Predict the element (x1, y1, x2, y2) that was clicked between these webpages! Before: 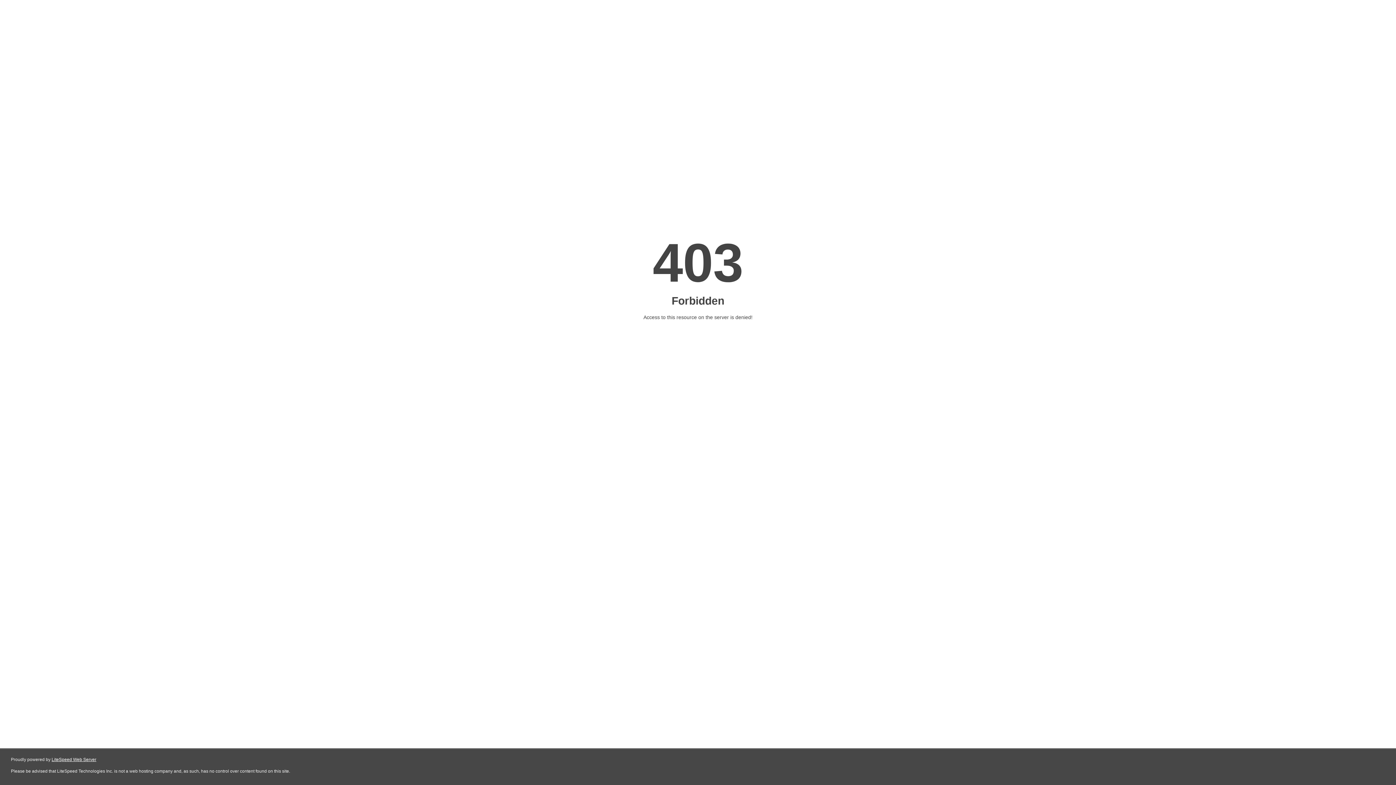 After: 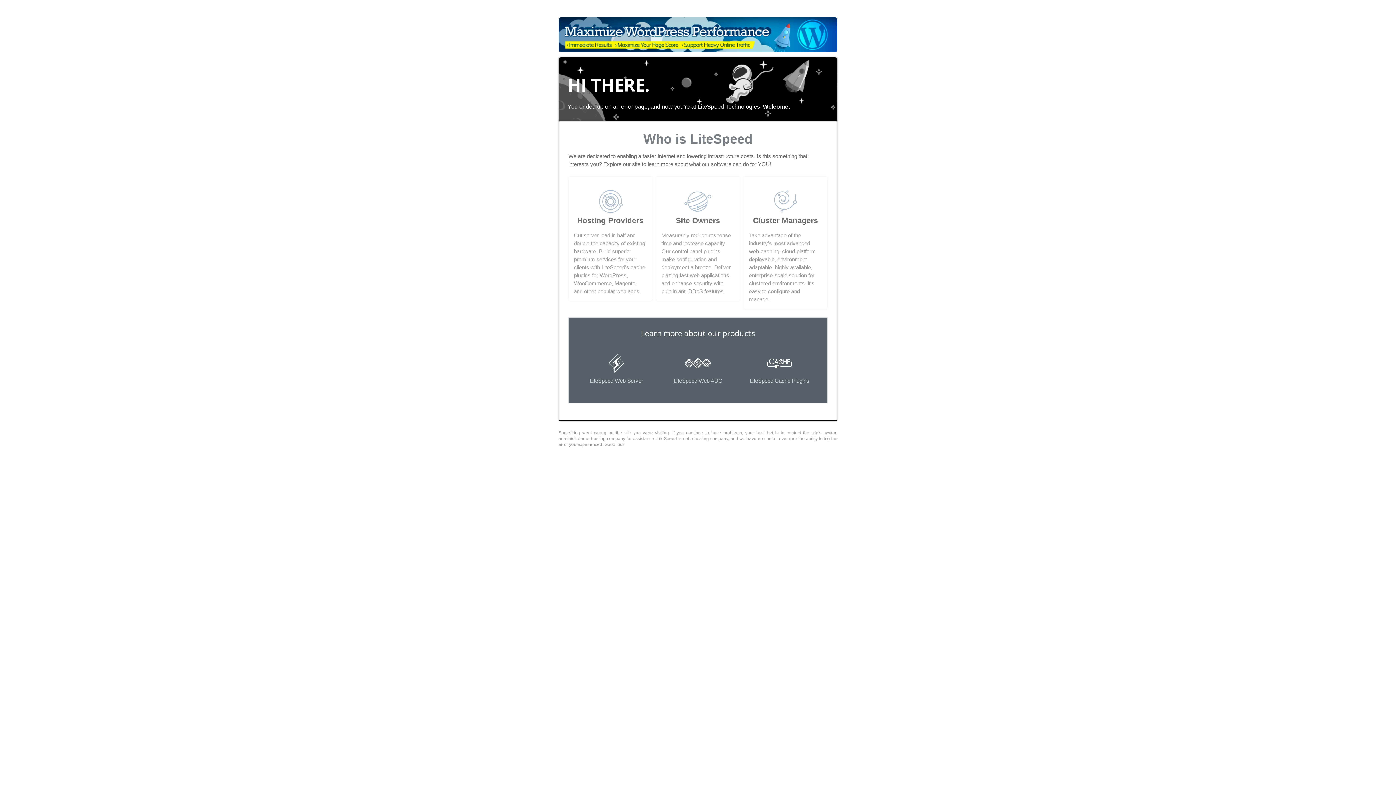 Action: bbox: (51, 757, 96, 762) label: LiteSpeed Web Server